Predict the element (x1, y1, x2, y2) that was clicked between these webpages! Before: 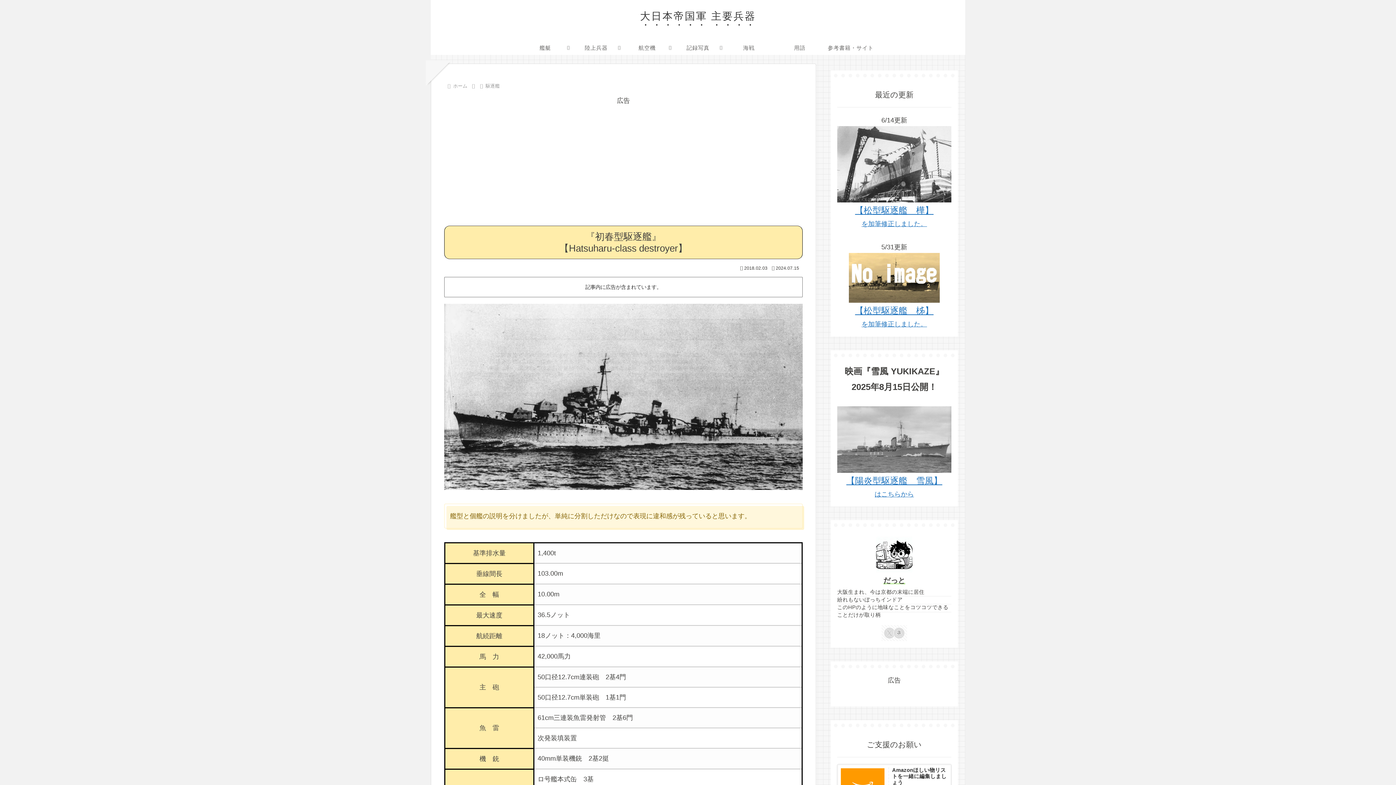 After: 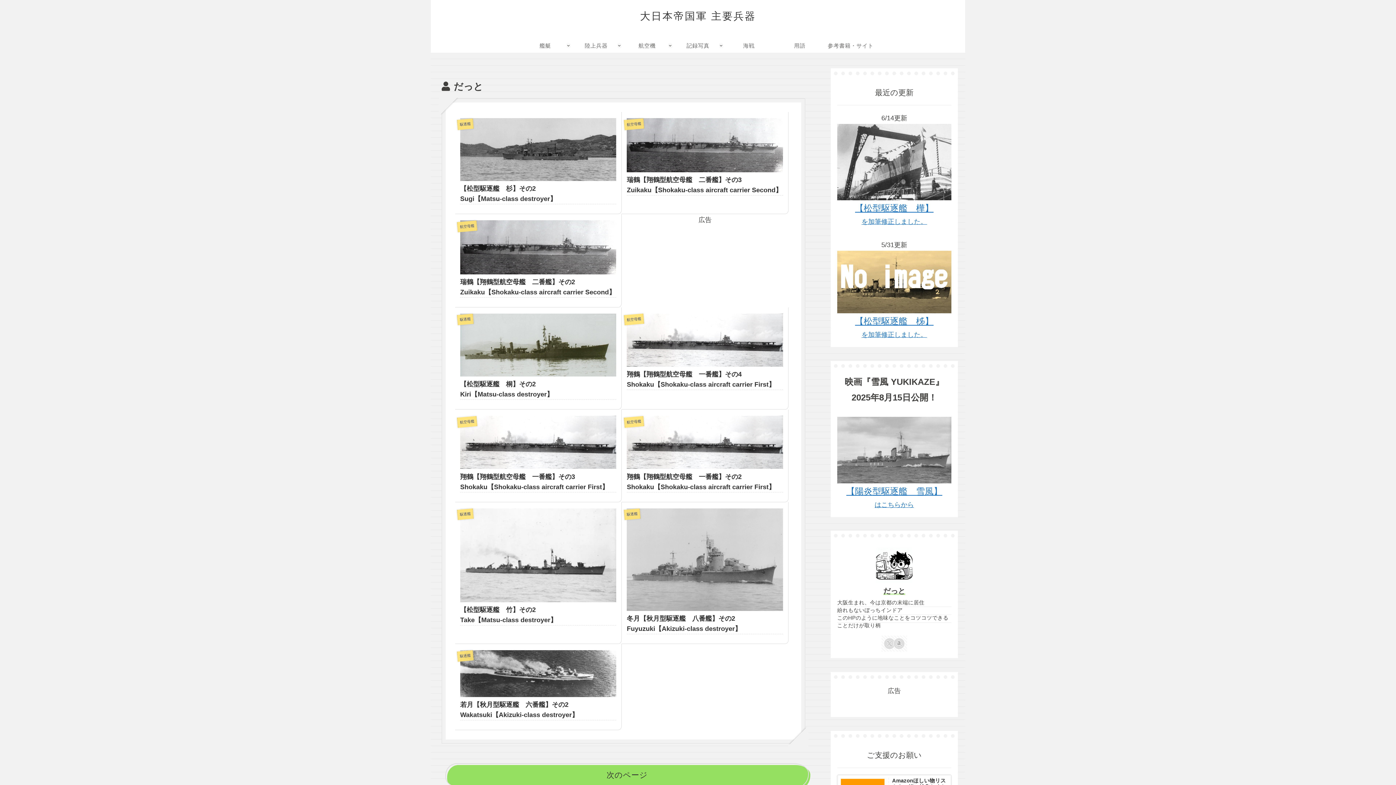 Action: bbox: (883, 576, 905, 584) label: だっと